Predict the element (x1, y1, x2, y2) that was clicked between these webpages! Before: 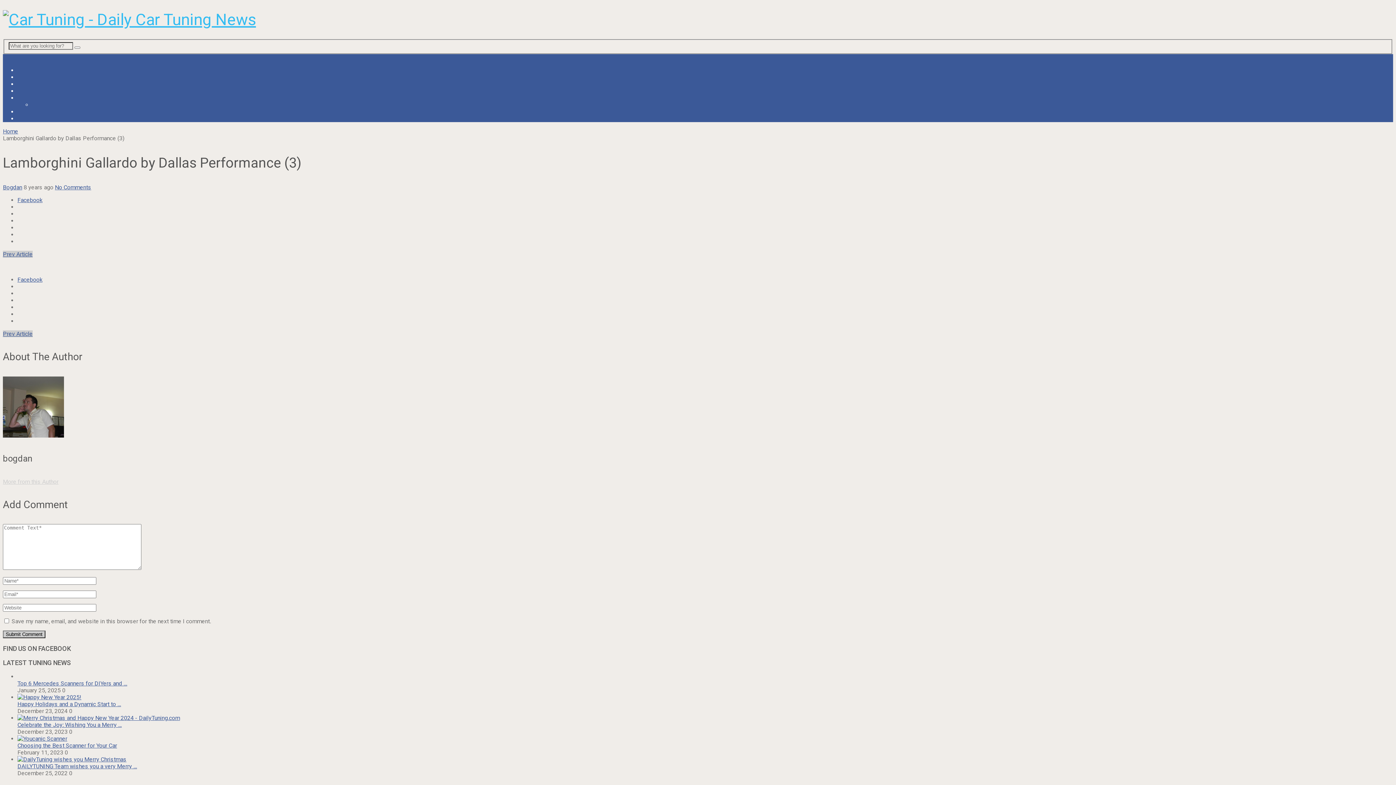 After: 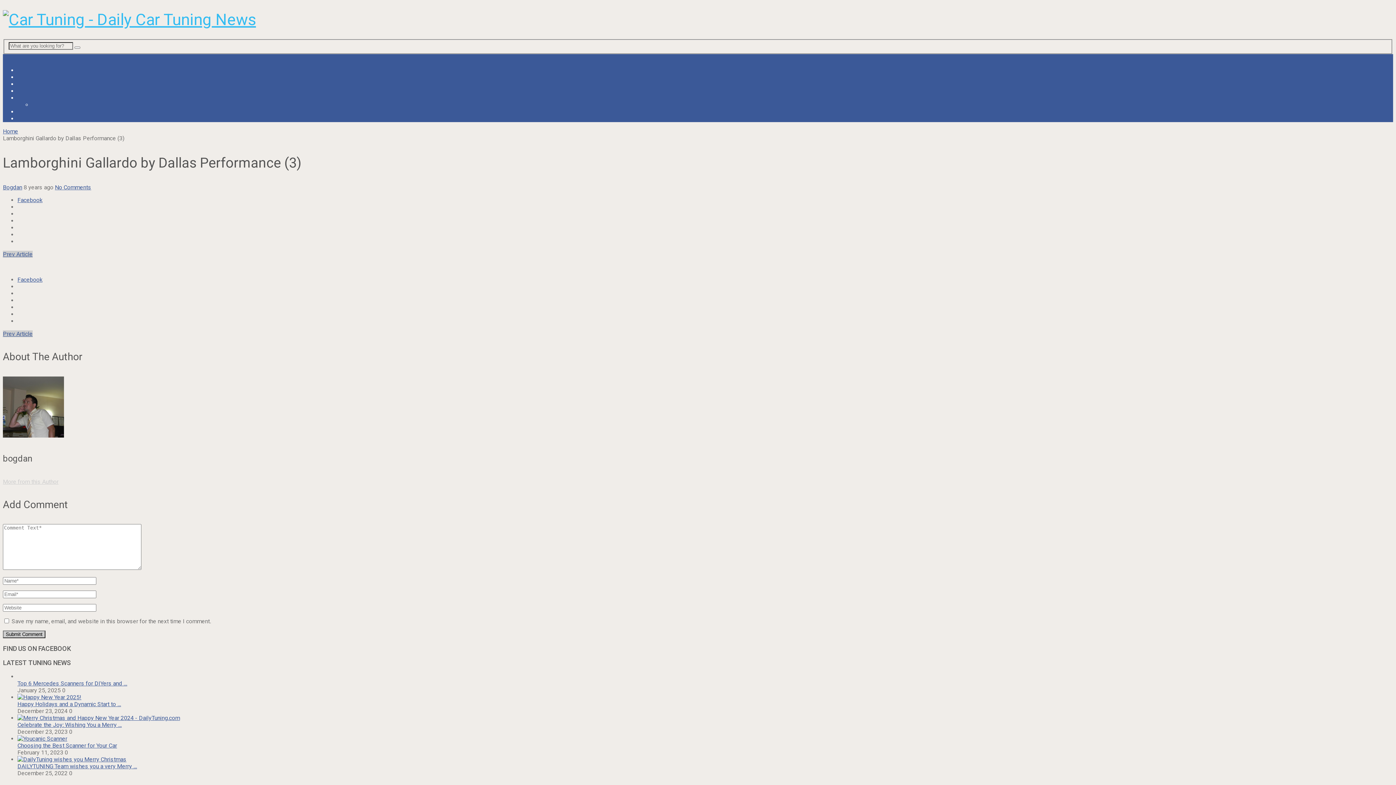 Action: label: Menu bbox: (2, 54, 17, 61)